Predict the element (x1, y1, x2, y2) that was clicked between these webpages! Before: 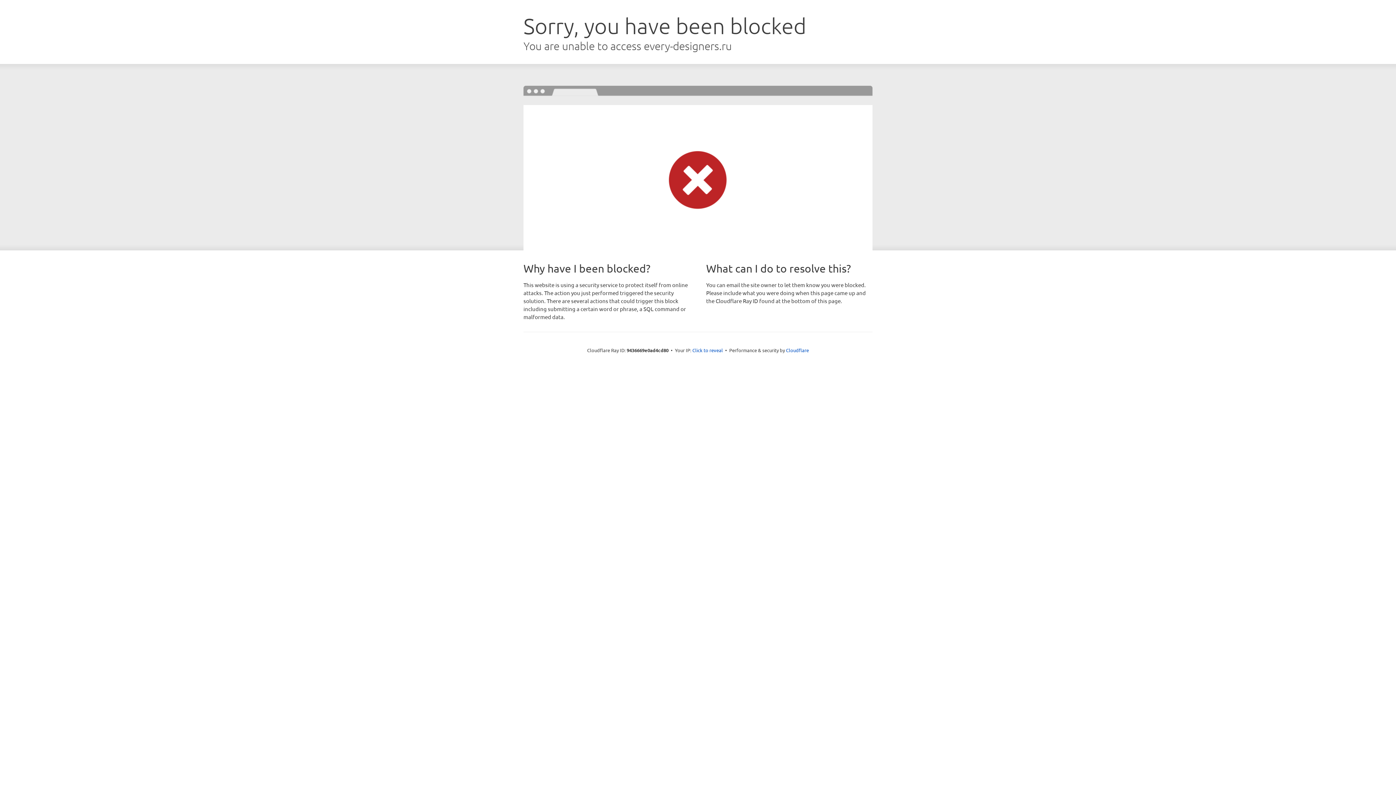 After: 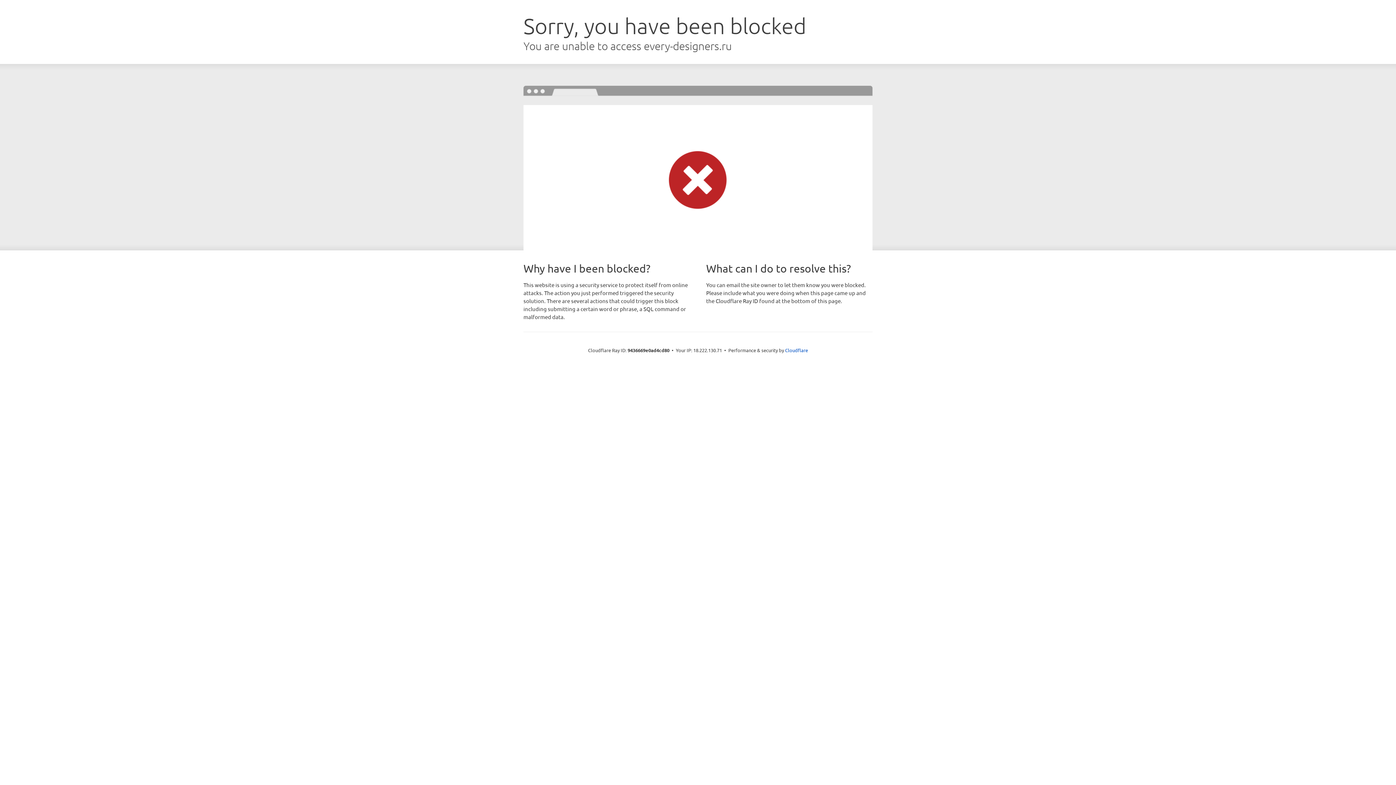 Action: bbox: (692, 346, 723, 353) label: Click to reveal